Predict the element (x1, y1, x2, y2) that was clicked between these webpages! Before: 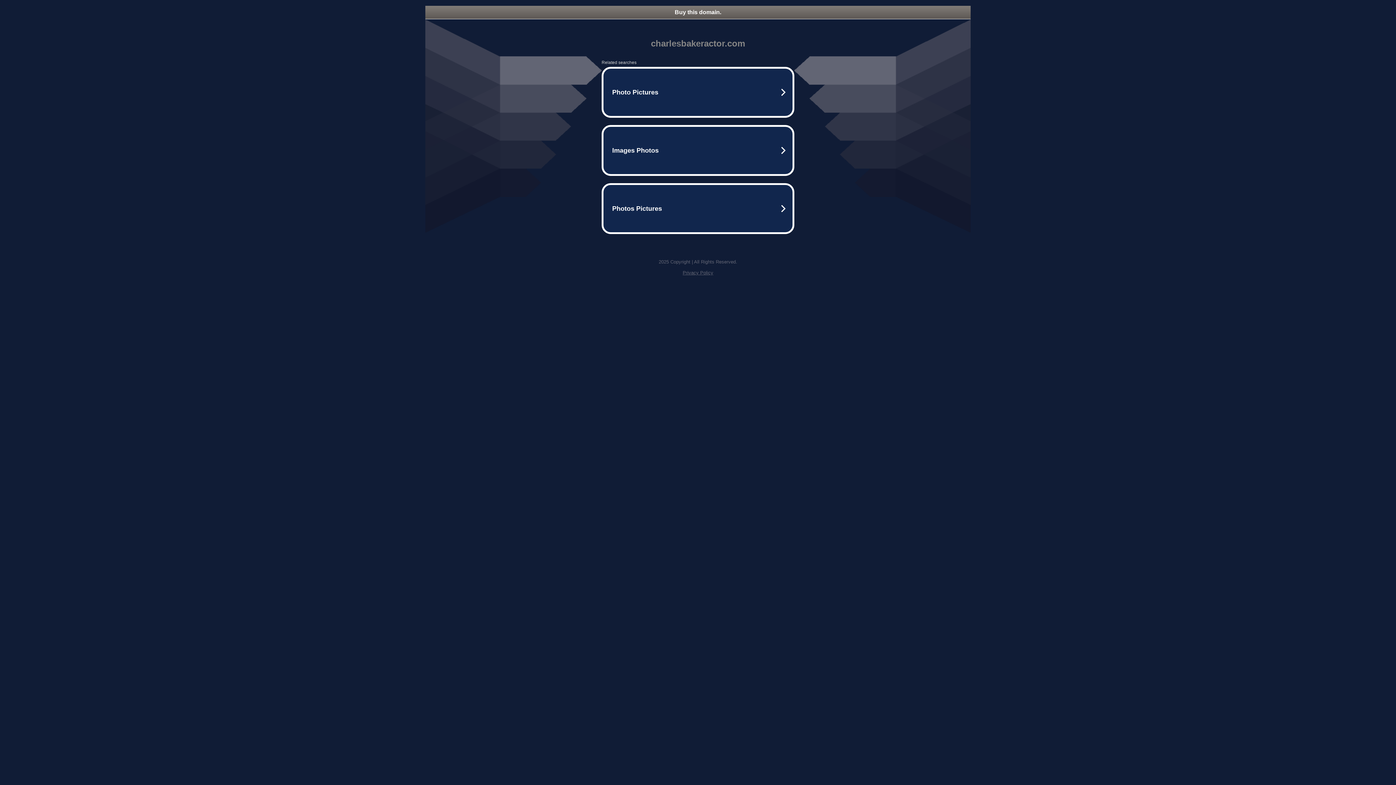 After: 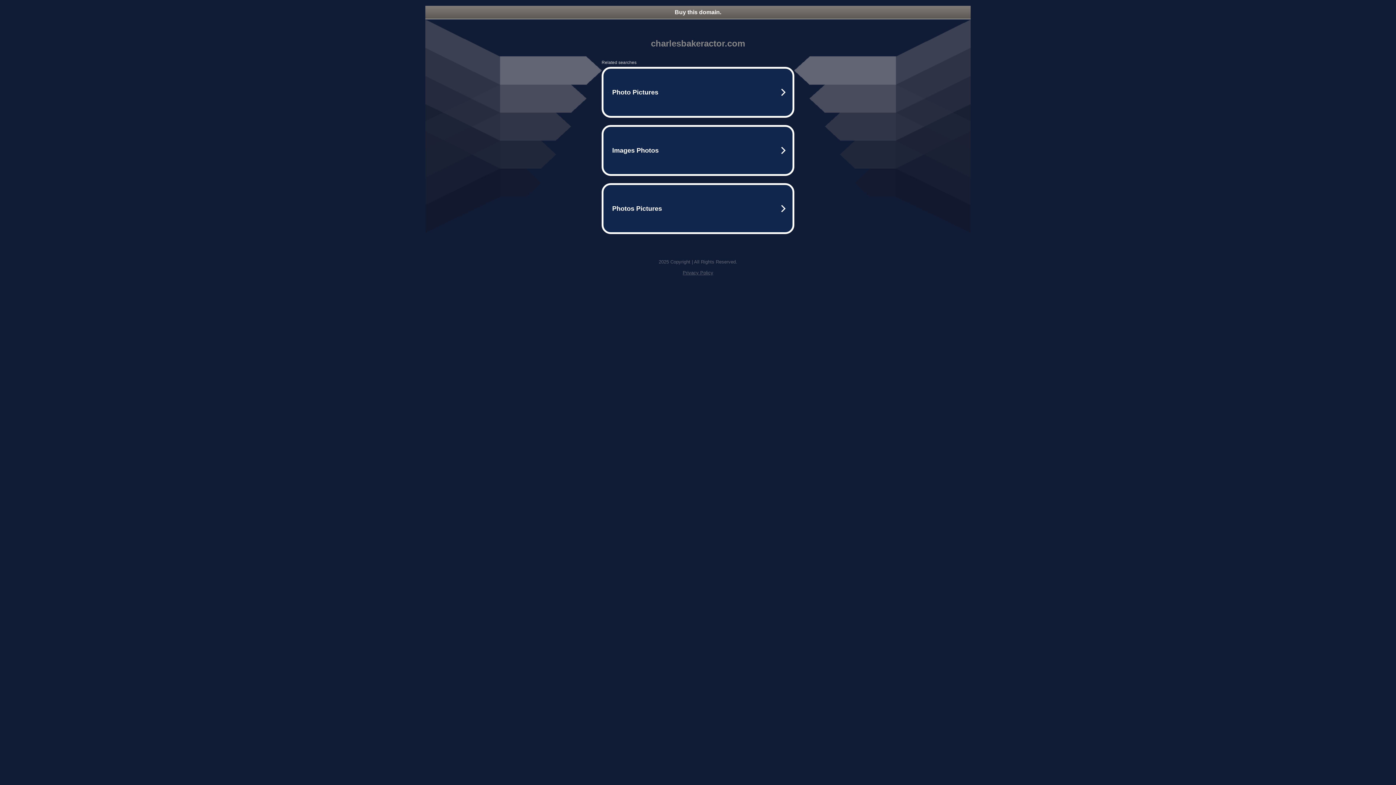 Action: bbox: (682, 270, 713, 275) label: Privacy Policy